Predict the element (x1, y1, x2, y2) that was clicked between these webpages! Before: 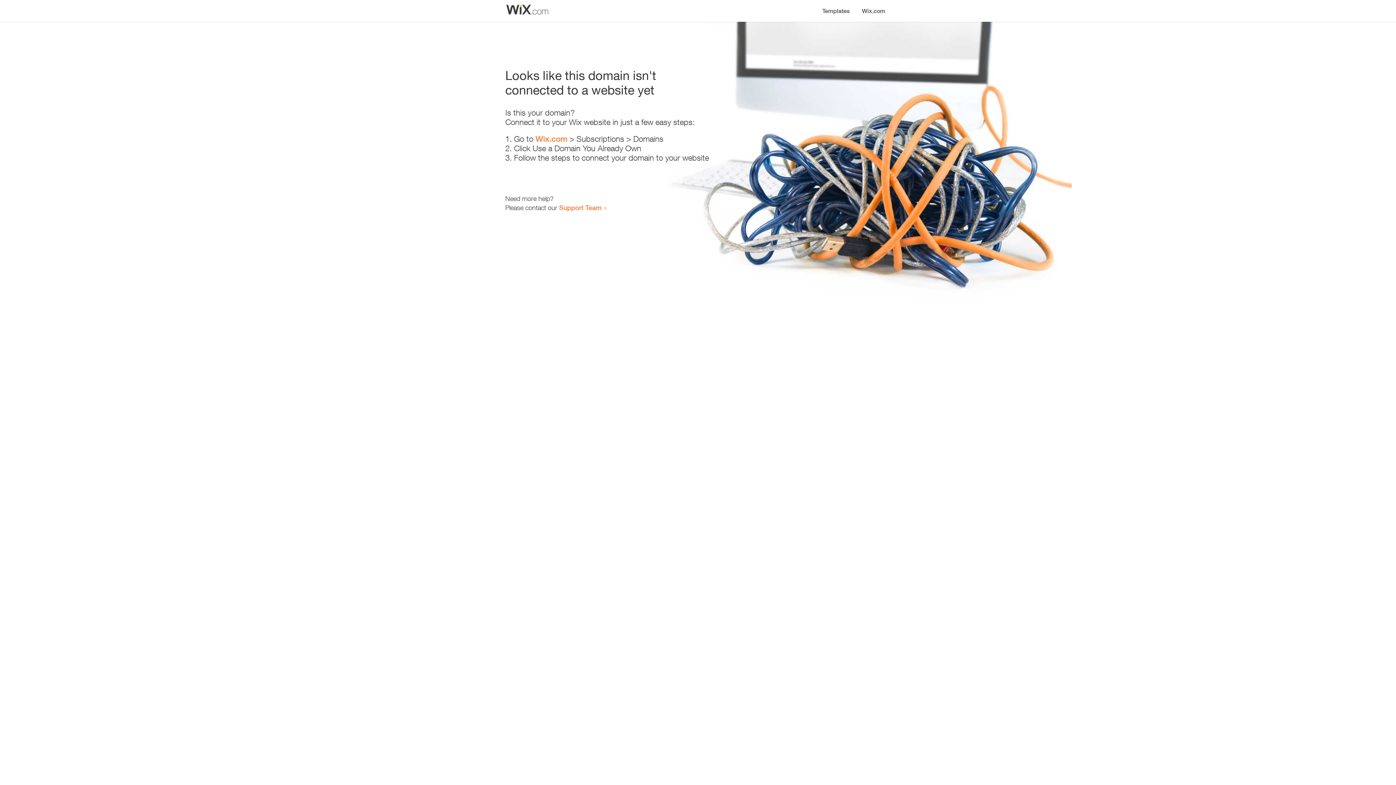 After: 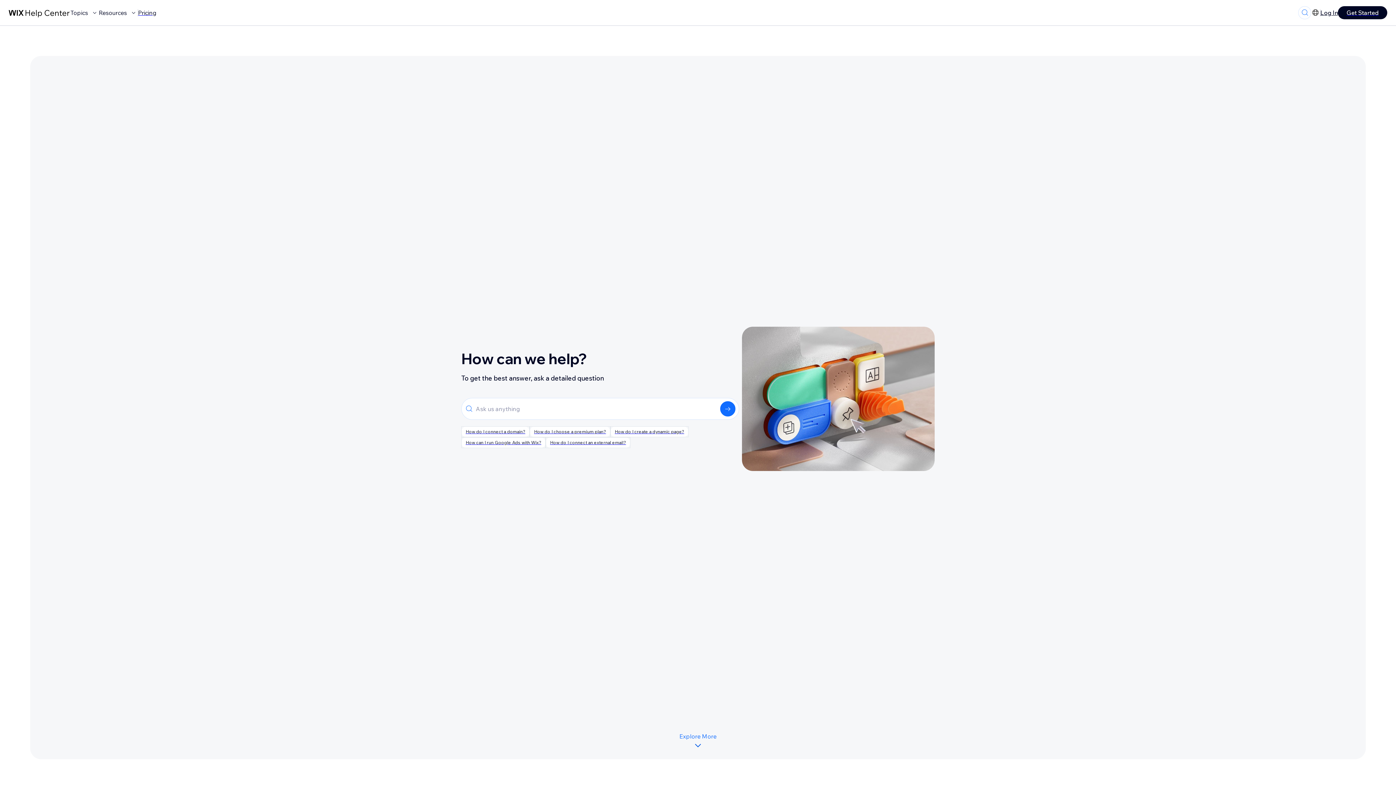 Action: label: Support Team bbox: (559, 203, 601, 211)